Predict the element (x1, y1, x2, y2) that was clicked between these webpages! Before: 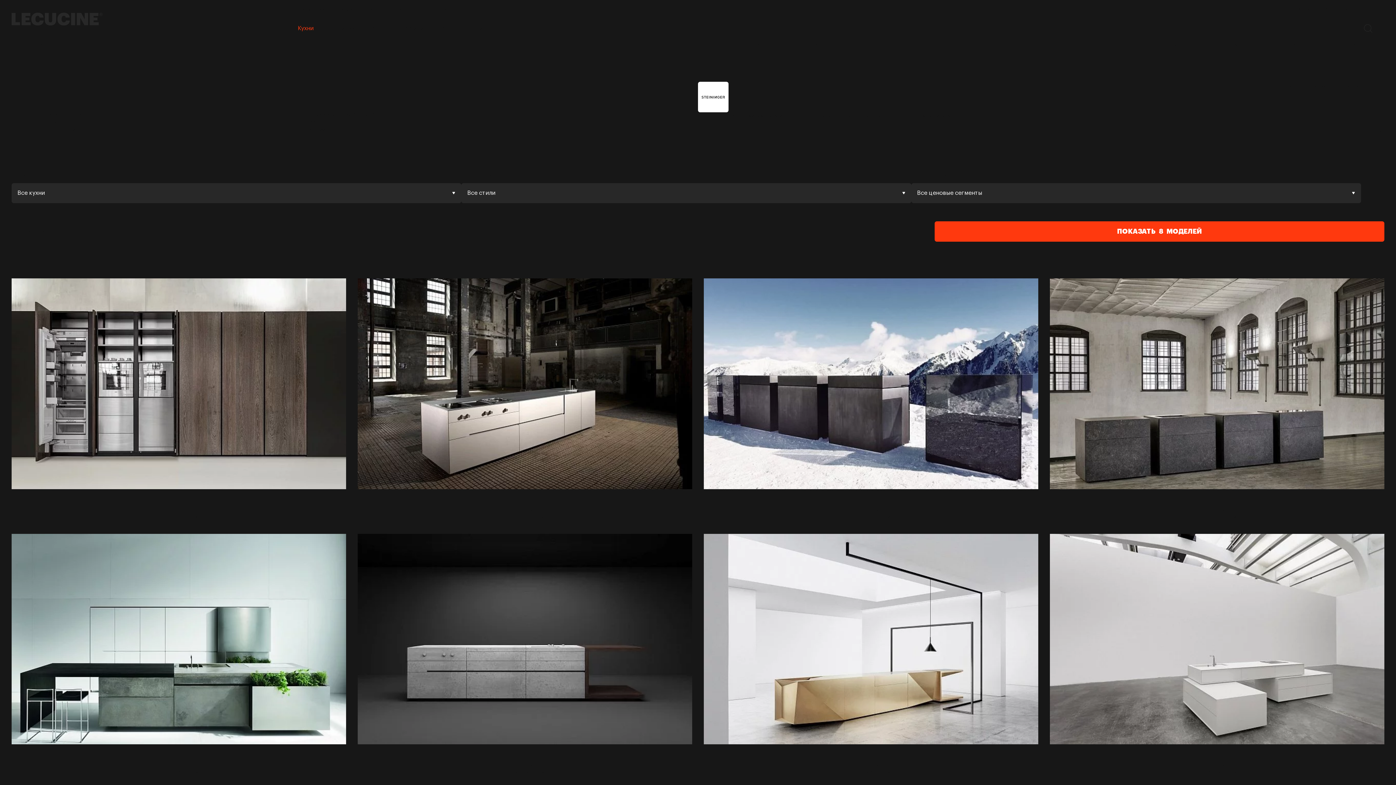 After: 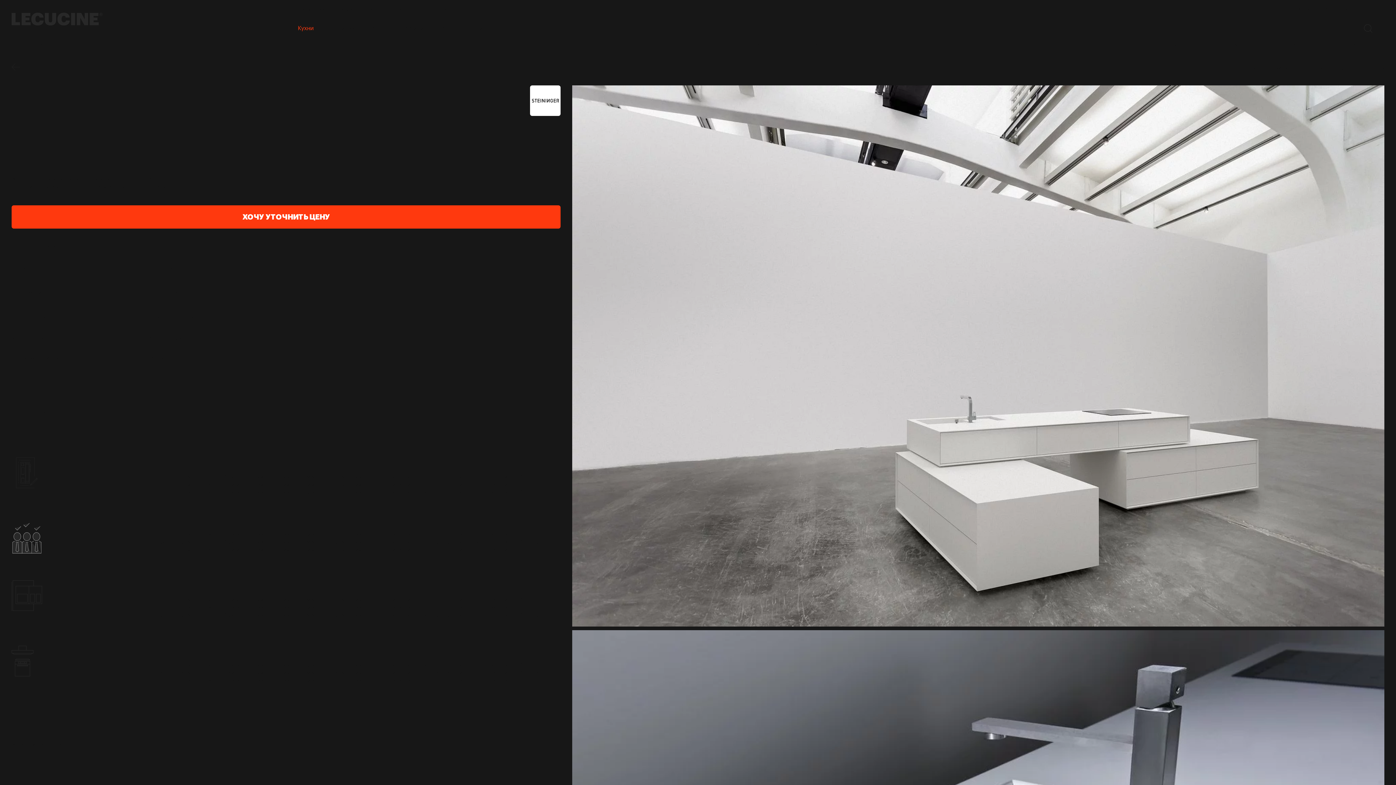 Action: label: Кухня Block
Steininger
от 243 019 ₽ за м.п. bbox: (1050, 534, 1384, 777)